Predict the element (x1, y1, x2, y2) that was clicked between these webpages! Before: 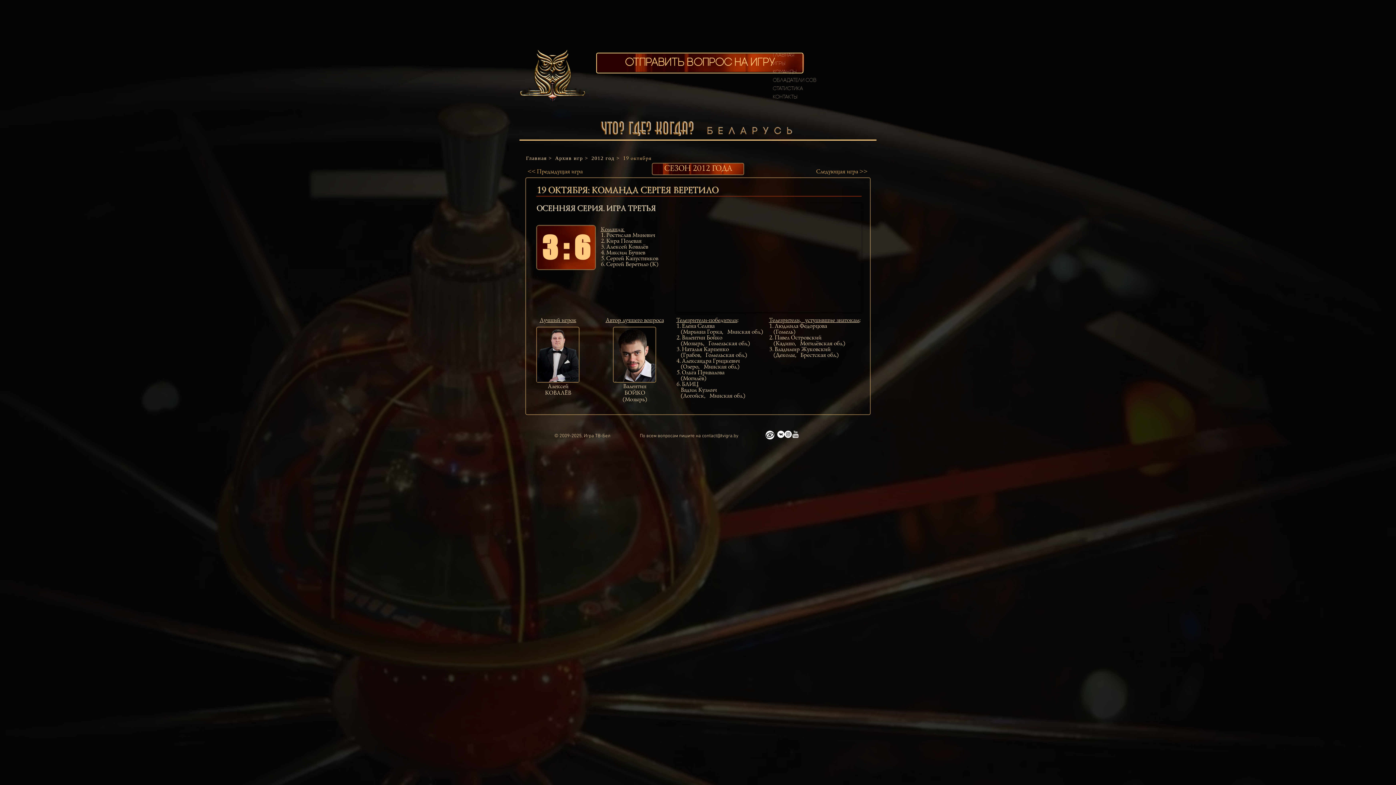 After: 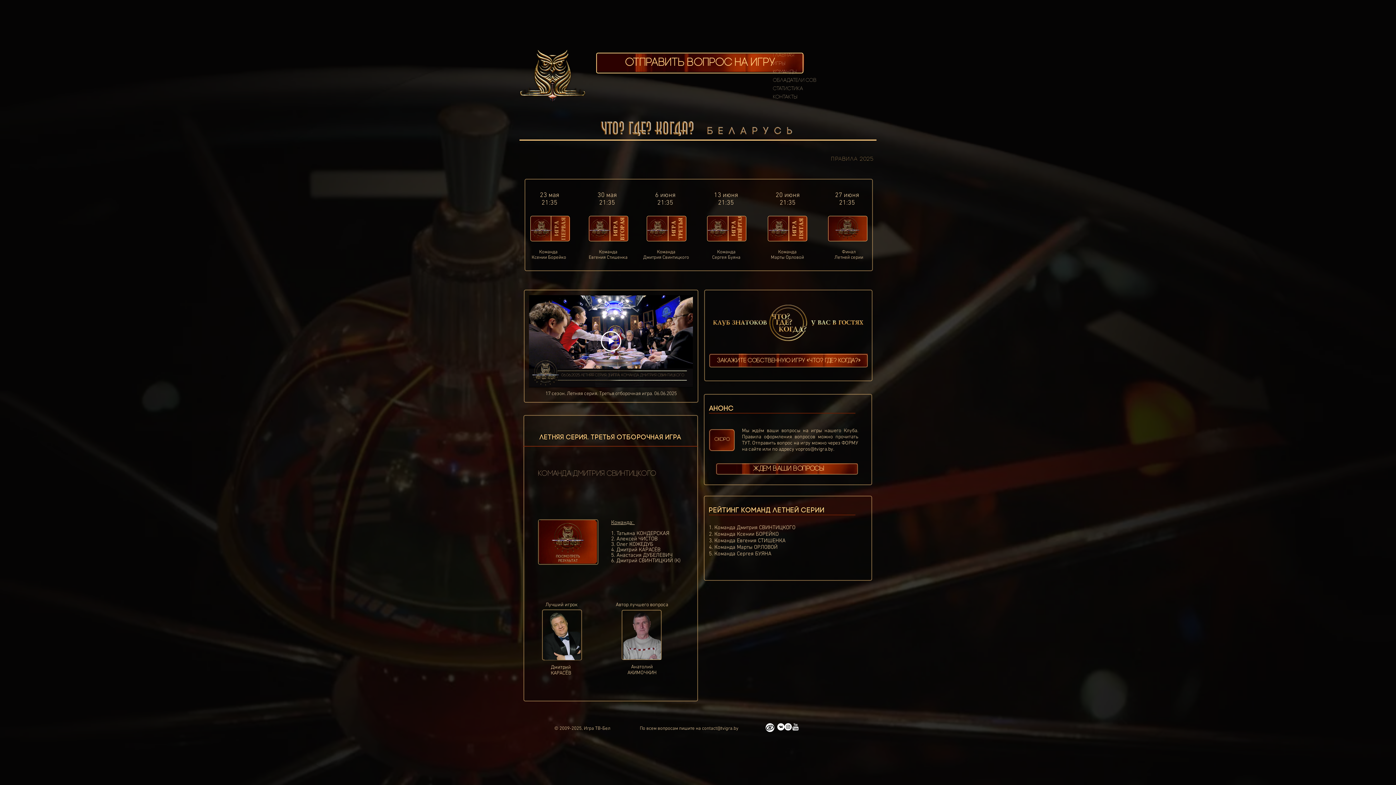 Action: bbox: (520, 49, 585, 101)